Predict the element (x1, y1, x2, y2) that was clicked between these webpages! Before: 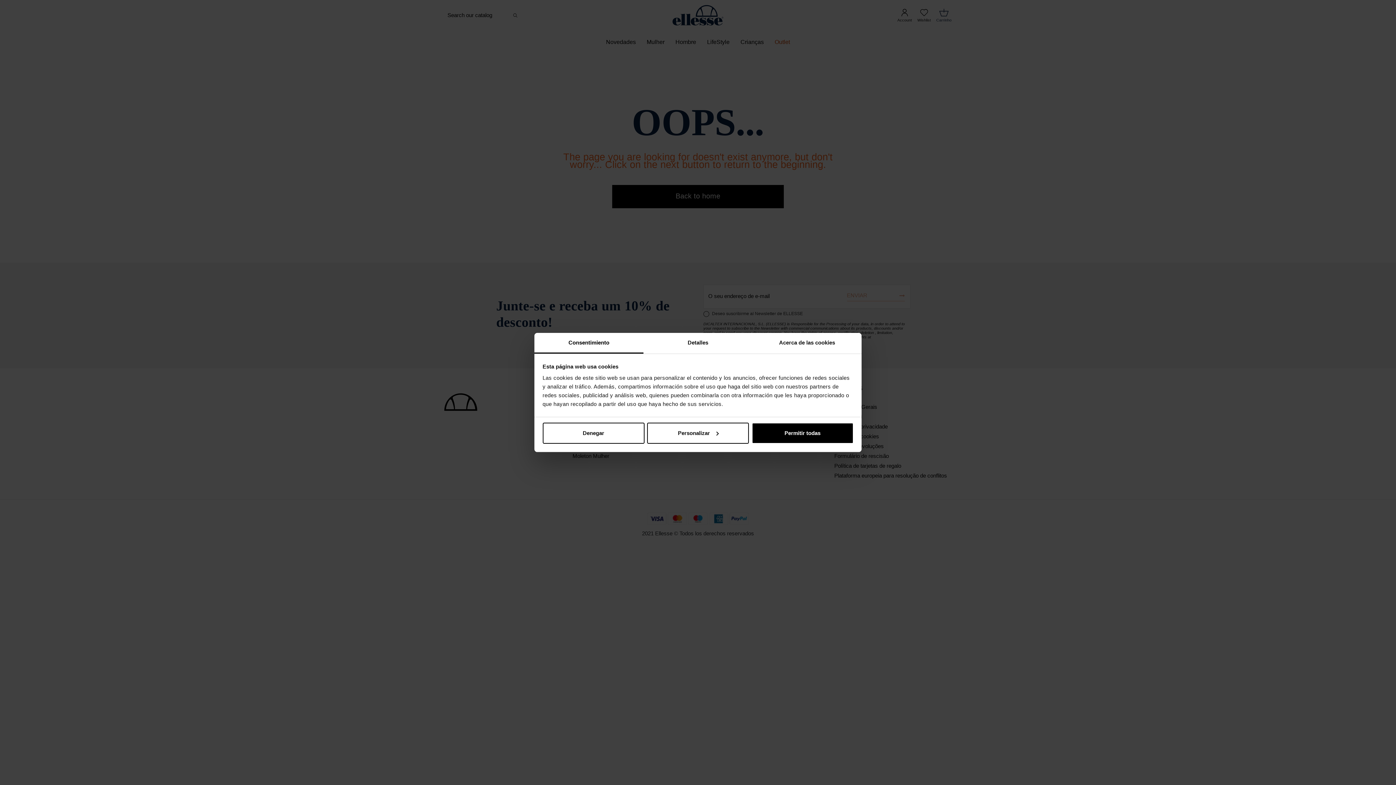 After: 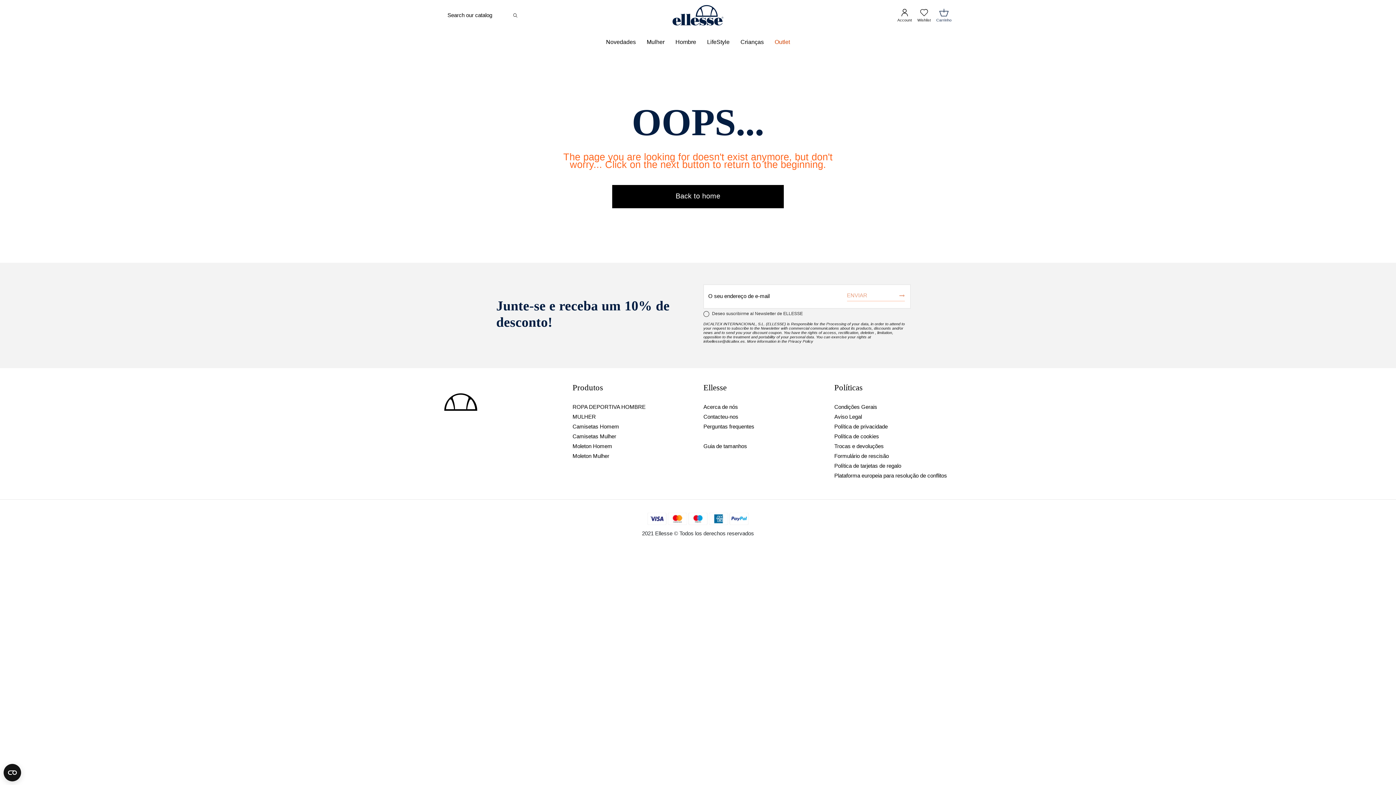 Action: label: Permitir todas bbox: (751, 422, 853, 443)